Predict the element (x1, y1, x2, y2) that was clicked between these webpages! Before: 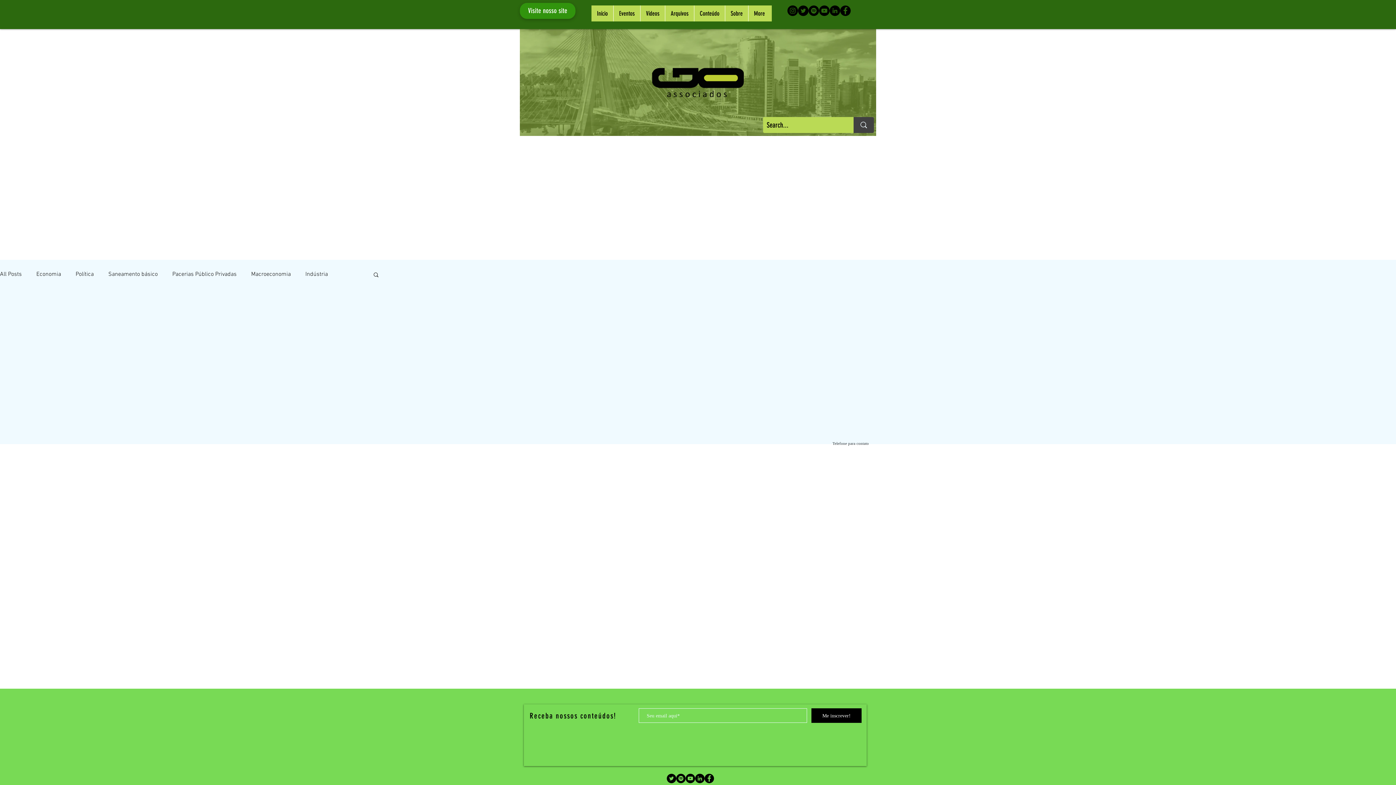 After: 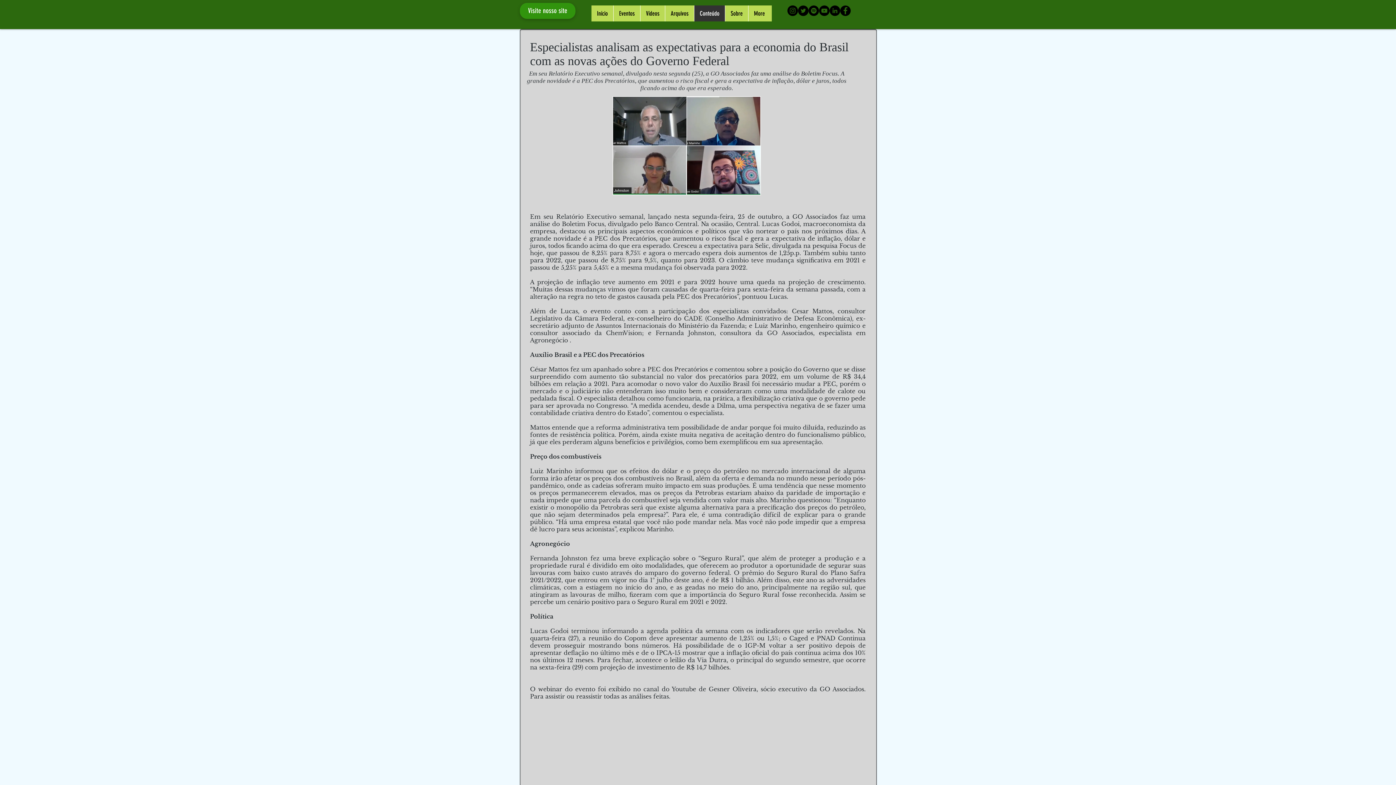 Action: label: Conteúdo bbox: (694, 5, 725, 21)